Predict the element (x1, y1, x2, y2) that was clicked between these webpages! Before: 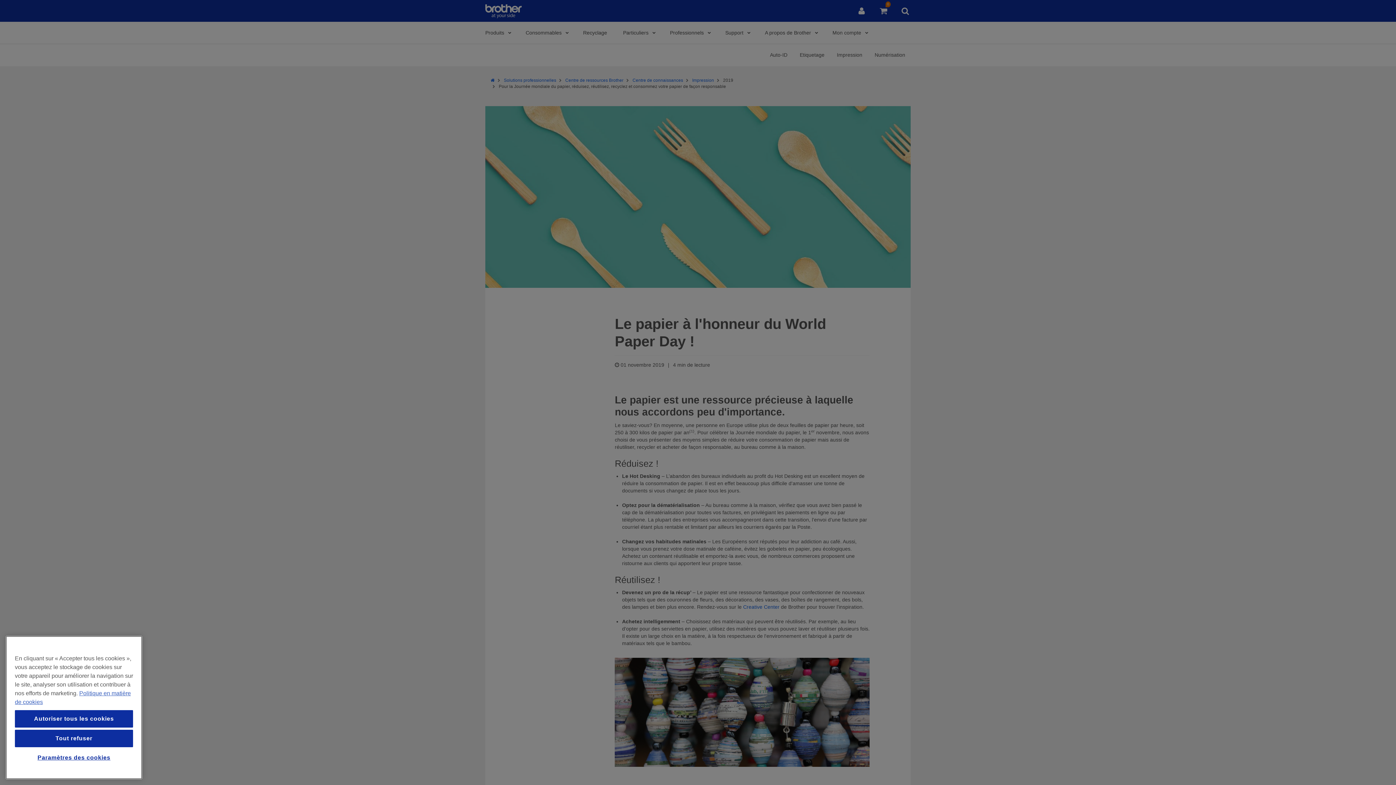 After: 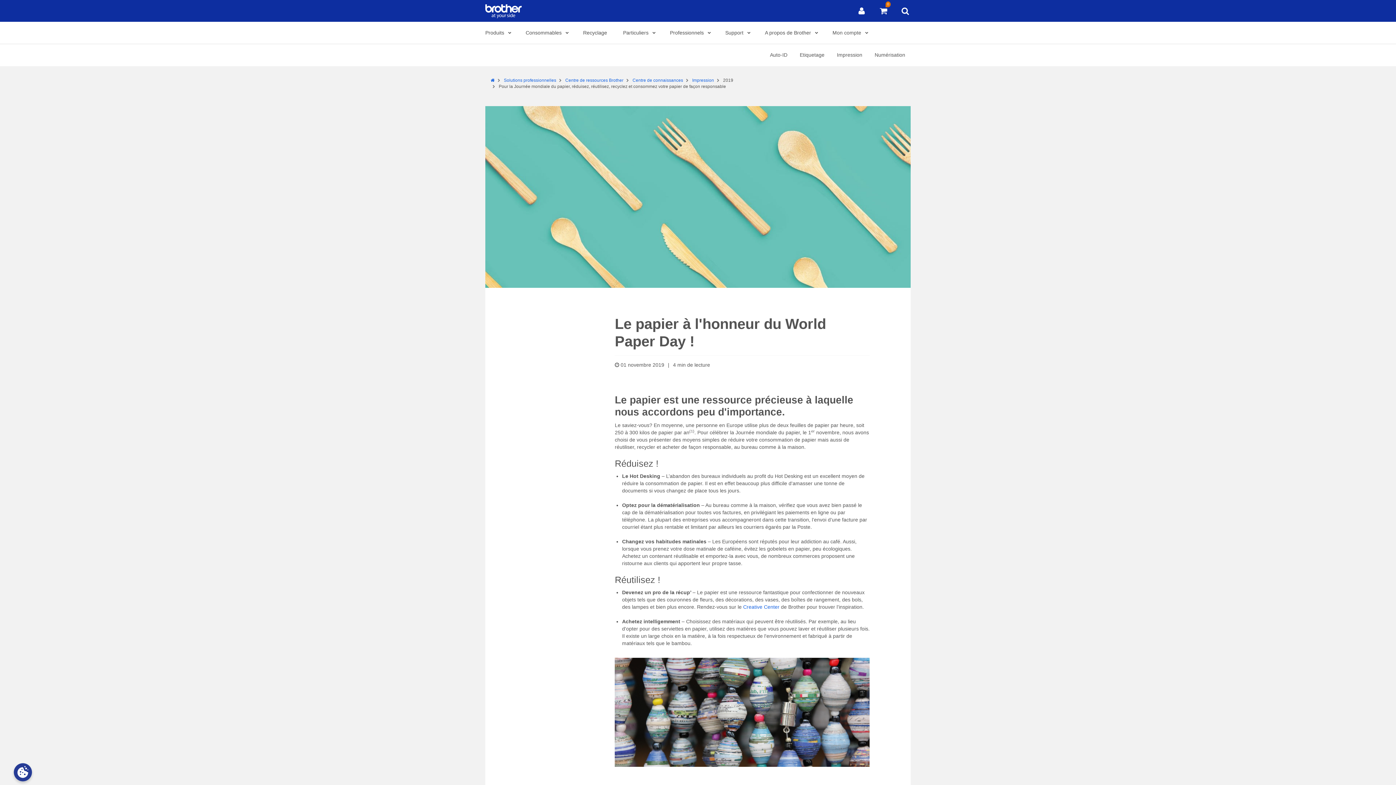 Action: bbox: (14, 730, 133, 747) label: Tout refuser